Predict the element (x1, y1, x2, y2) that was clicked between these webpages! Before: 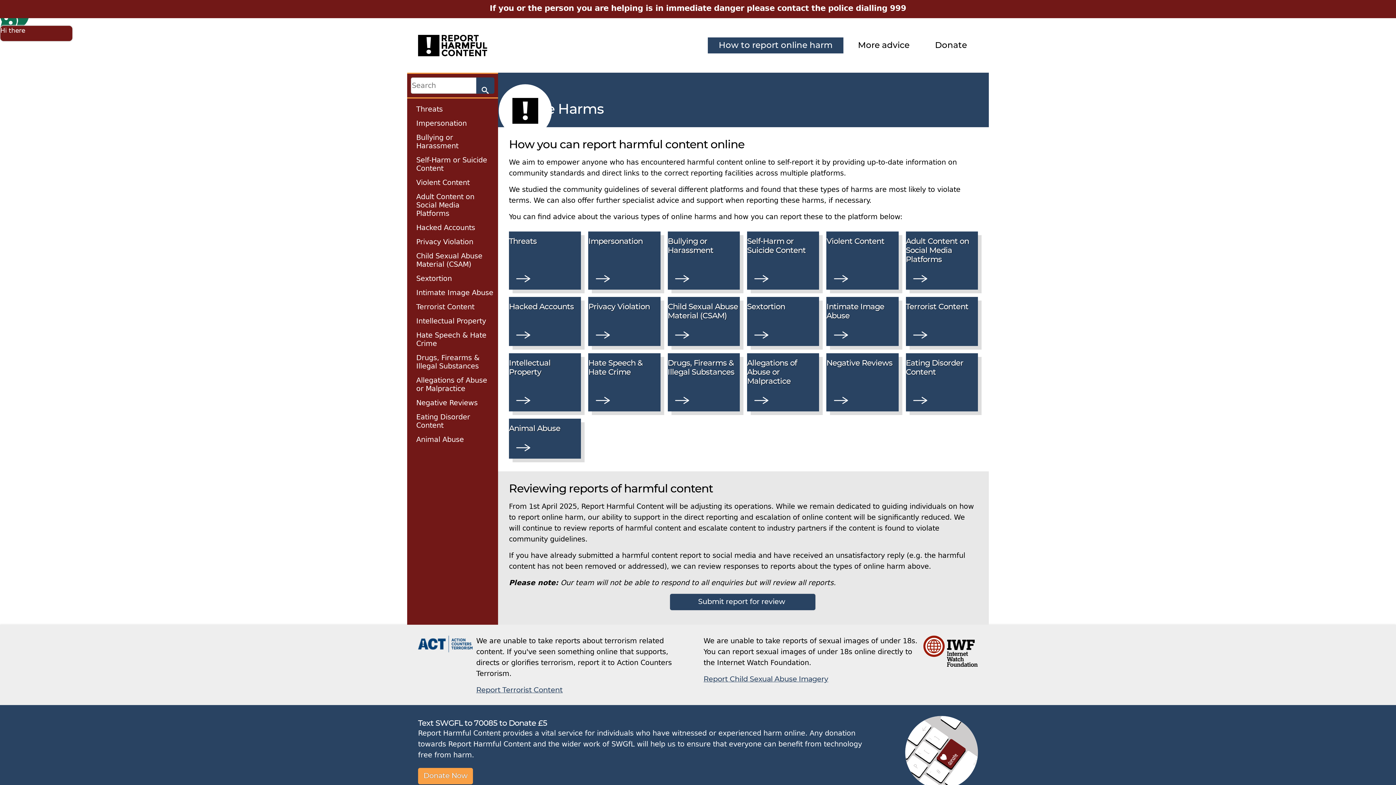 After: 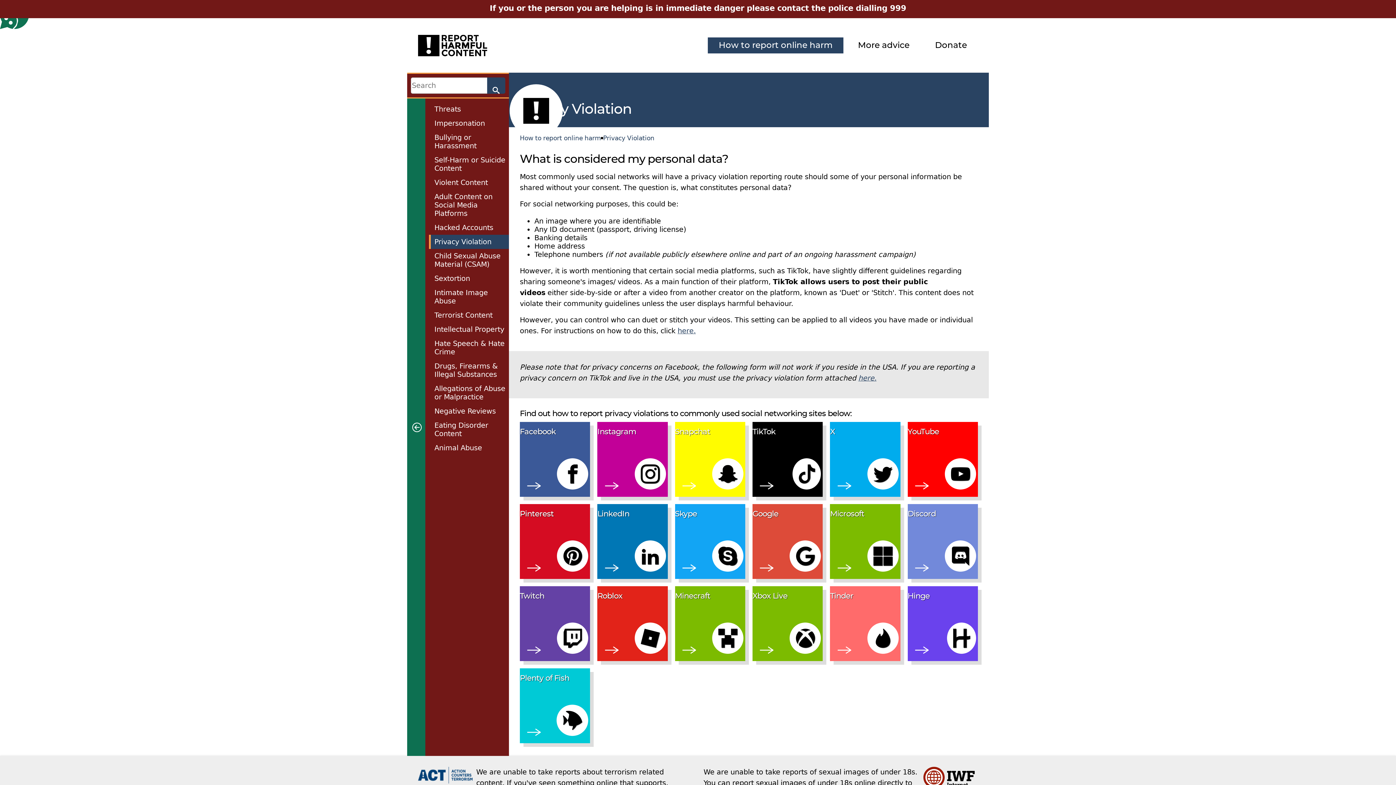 Action: label: Privacy Violation bbox: (410, 235, 498, 249)